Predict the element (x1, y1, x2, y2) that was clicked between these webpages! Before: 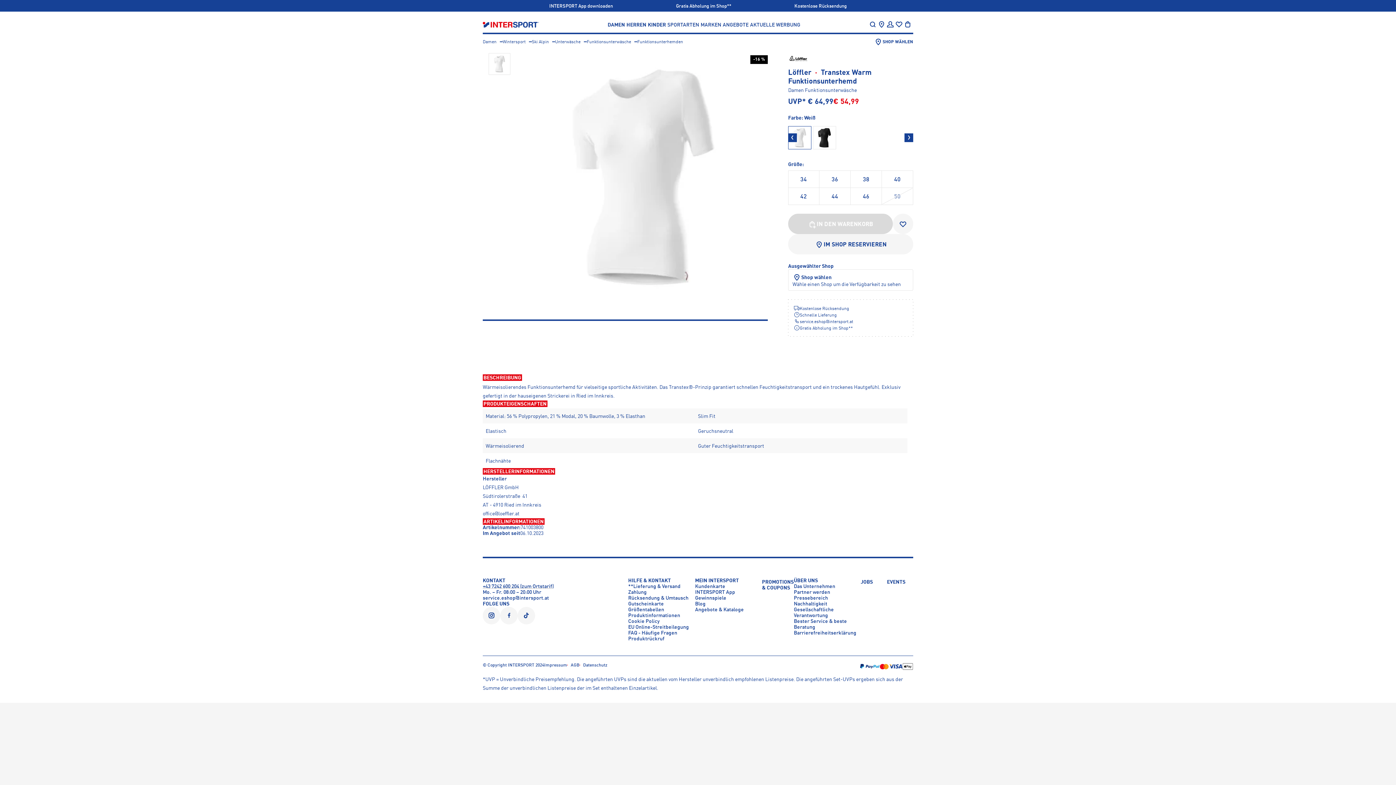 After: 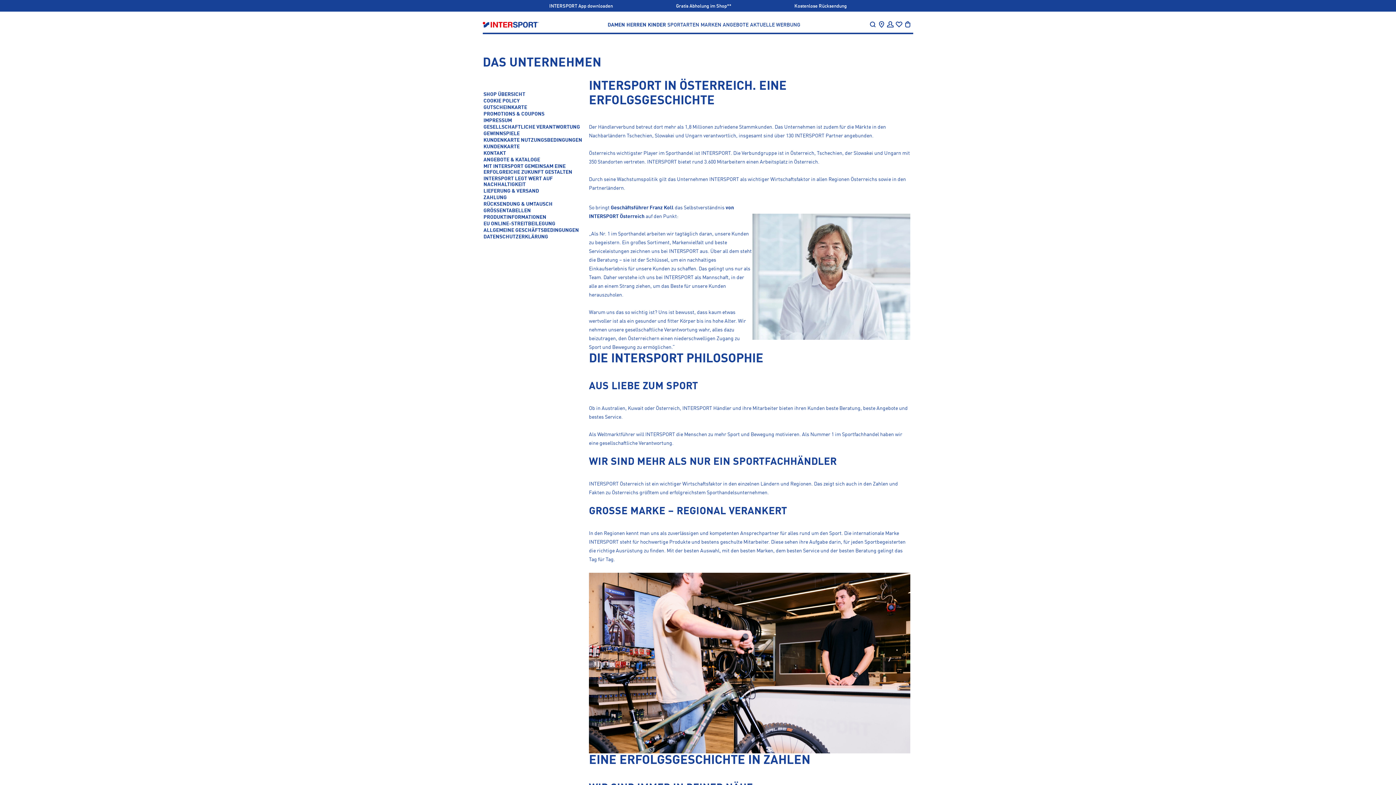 Action: label: Das Unternehmen bbox: (794, 584, 835, 589)